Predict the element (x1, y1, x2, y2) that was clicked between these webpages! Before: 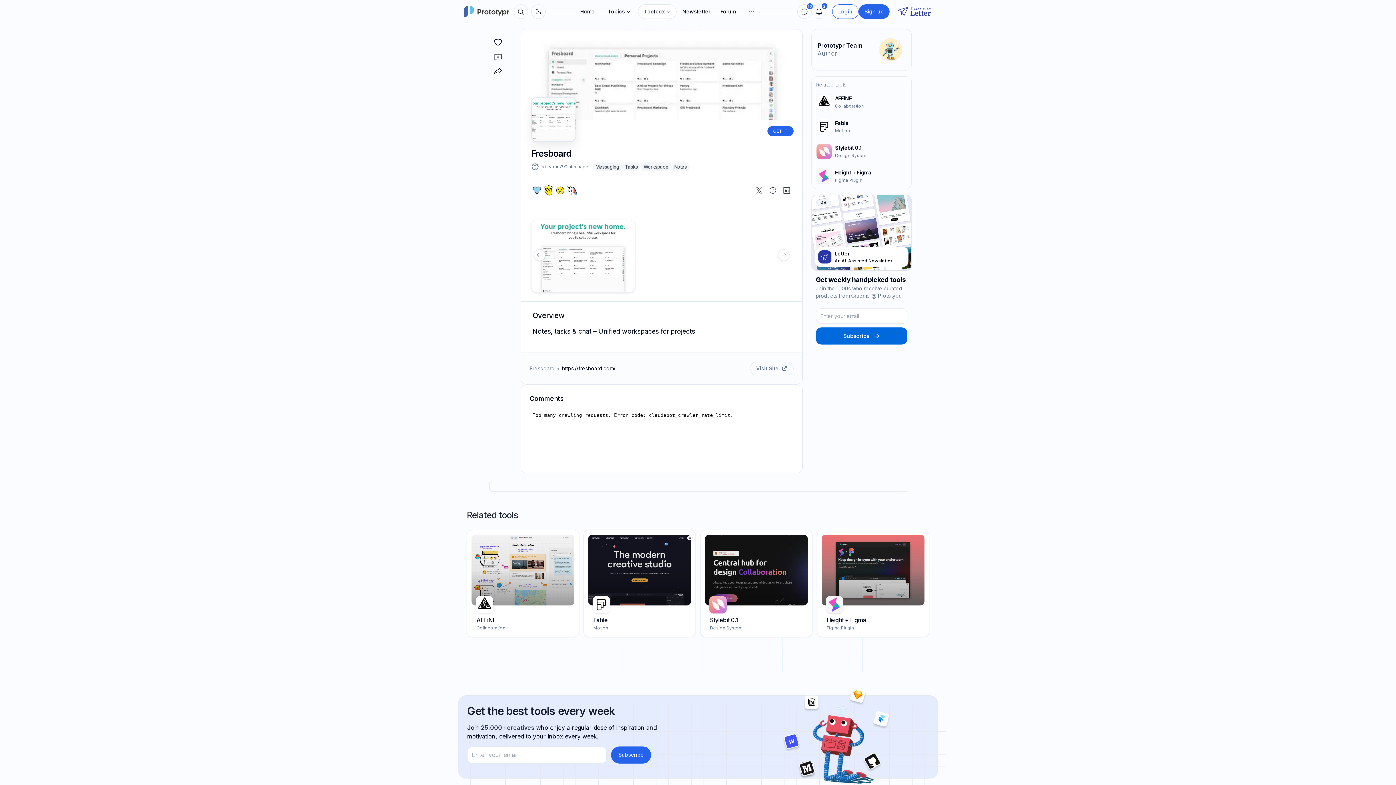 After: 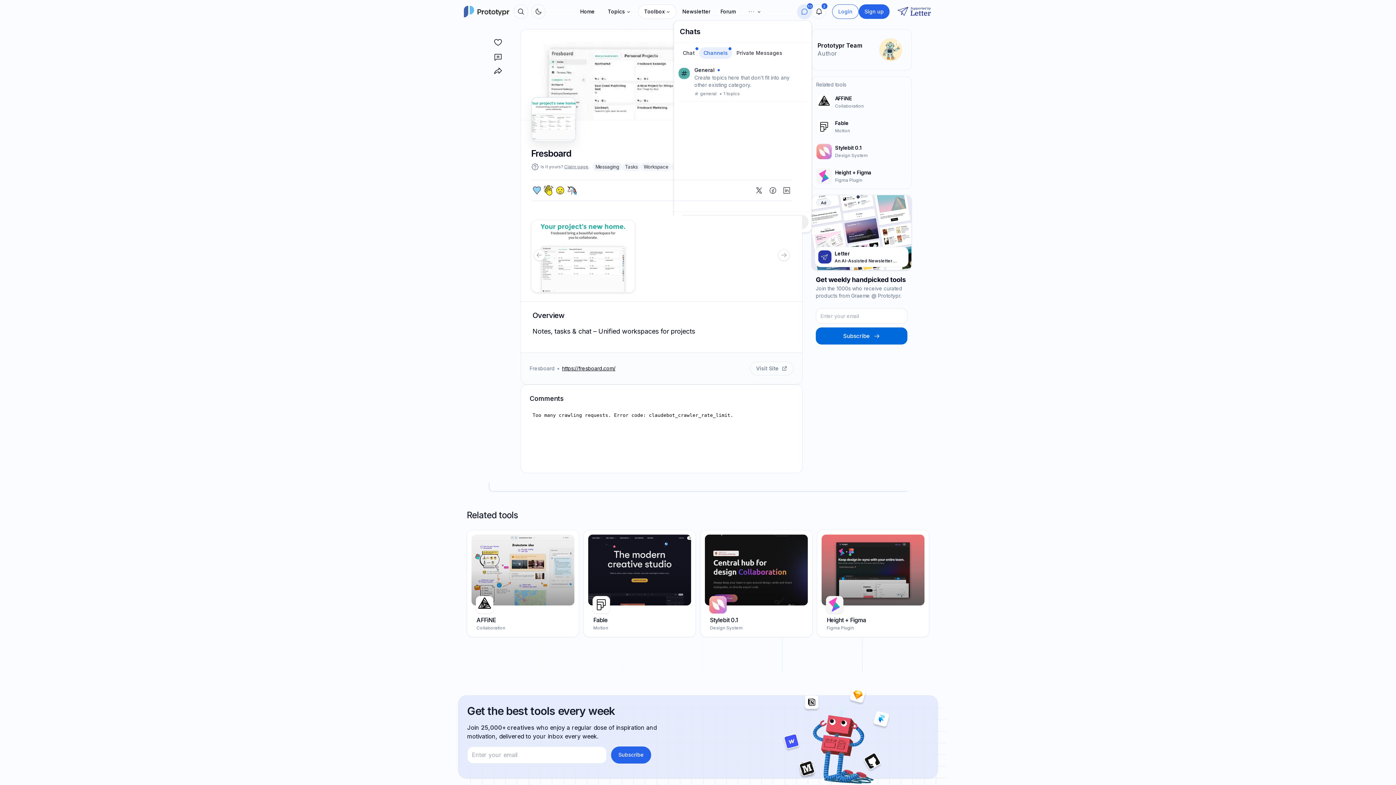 Action: bbox: (797, 4, 812, 18) label: 10